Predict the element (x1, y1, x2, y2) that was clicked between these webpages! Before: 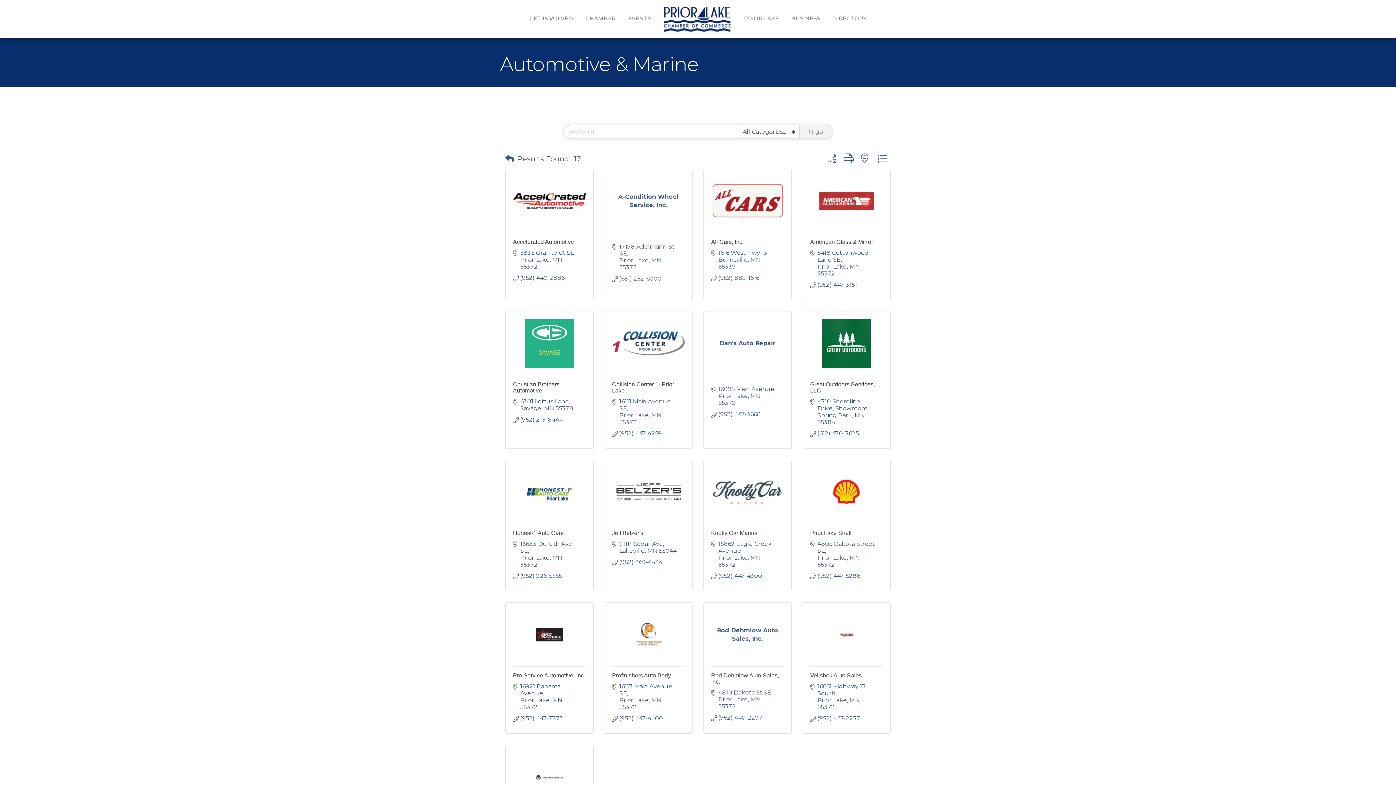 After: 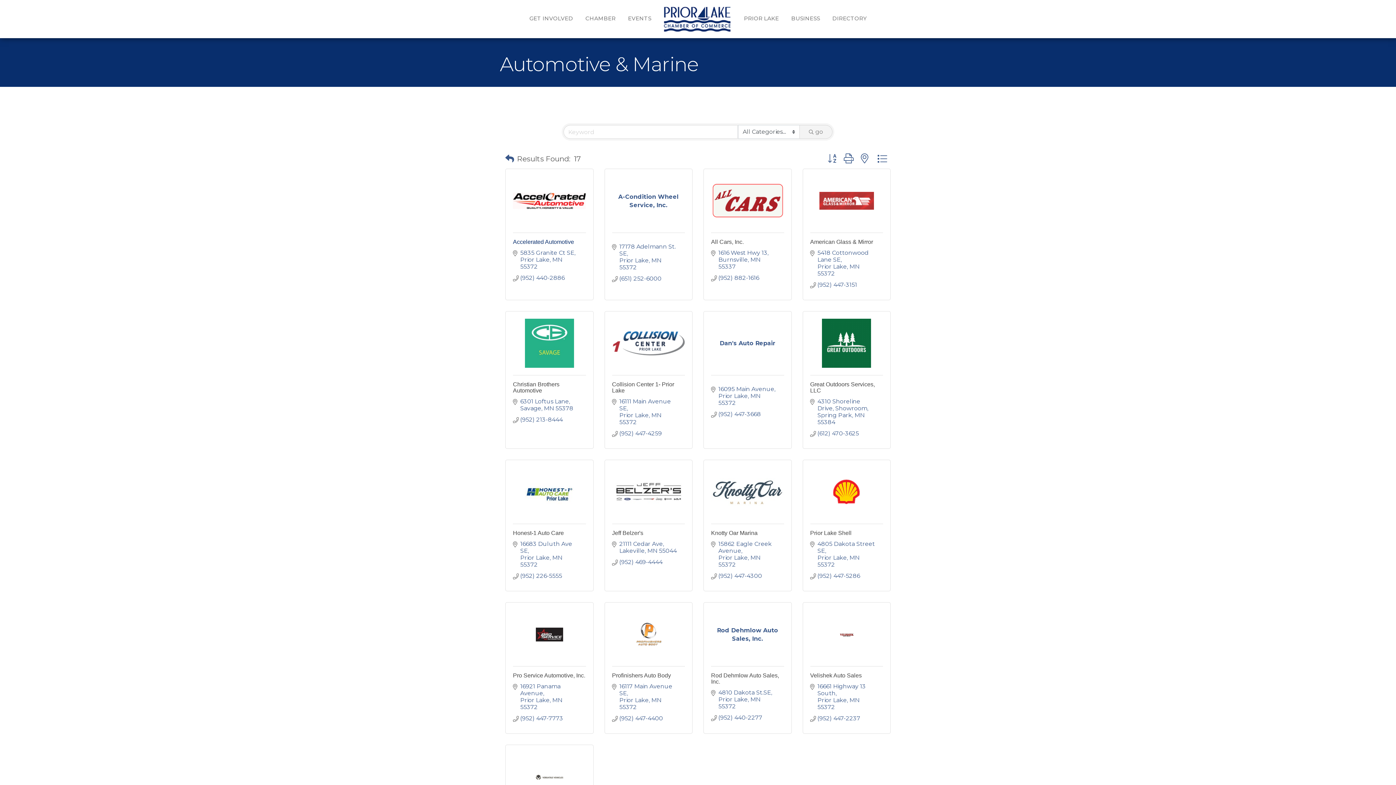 Action: label: Accelerated Automotive bbox: (513, 238, 574, 245)